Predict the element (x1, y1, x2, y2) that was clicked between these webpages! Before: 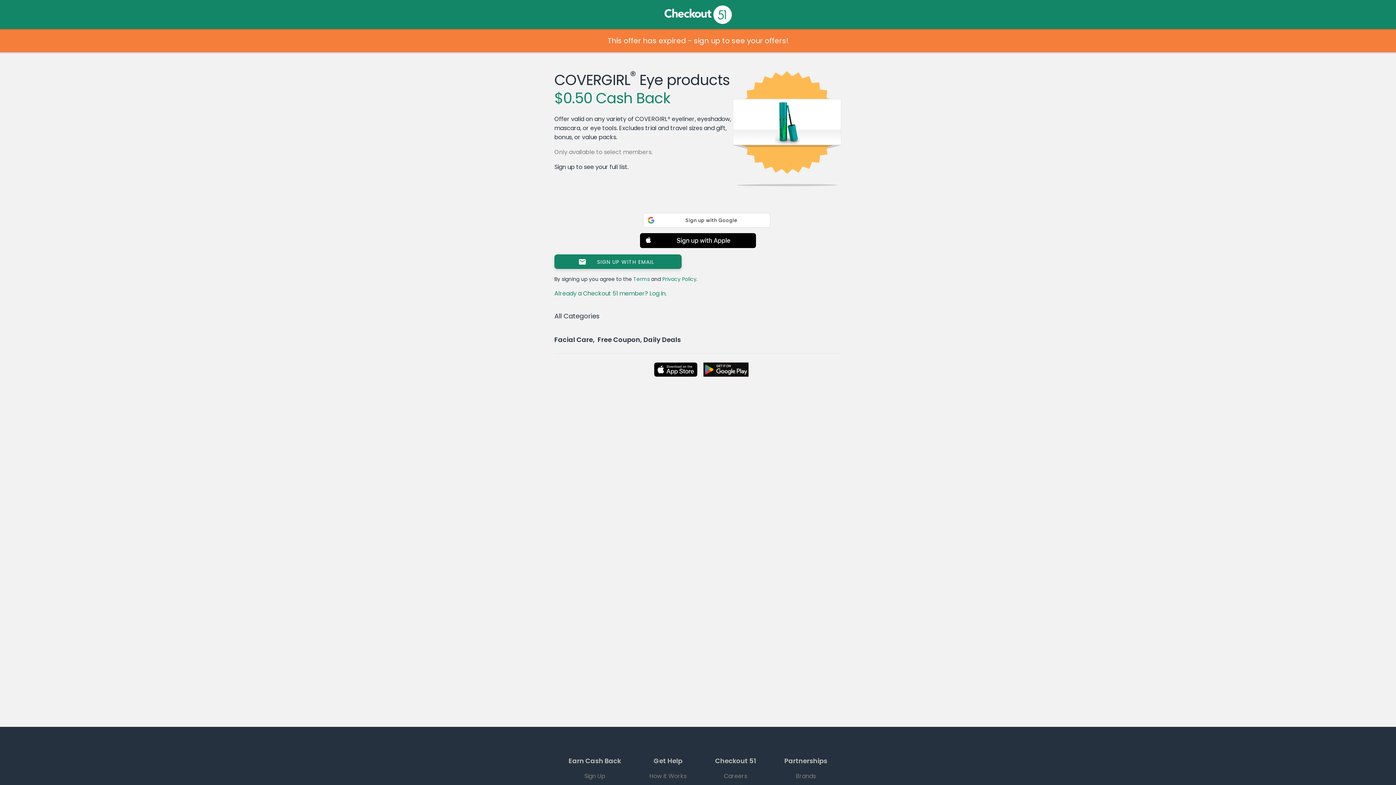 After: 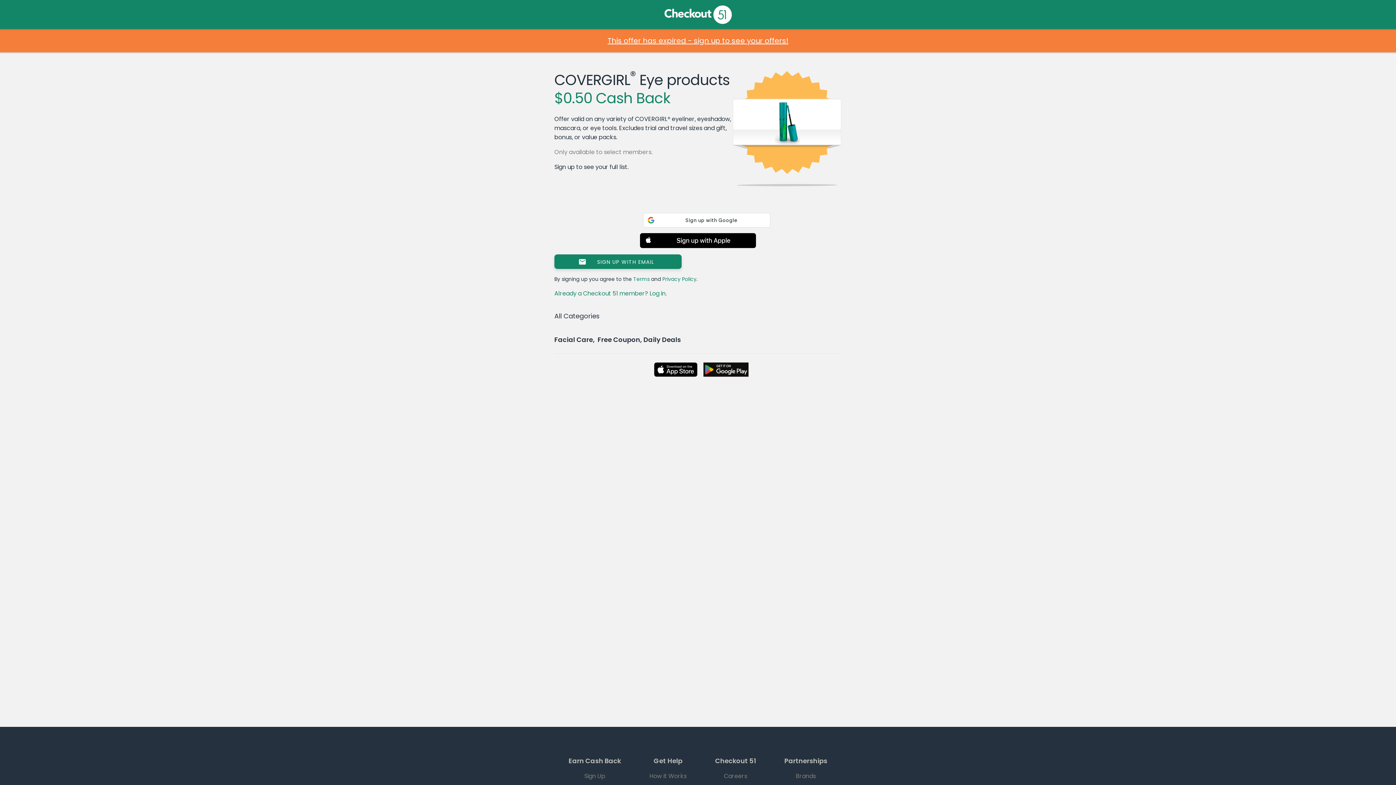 Action: bbox: (0, 36, 1396, 45) label: This offer has expired - sign up to see your offers!